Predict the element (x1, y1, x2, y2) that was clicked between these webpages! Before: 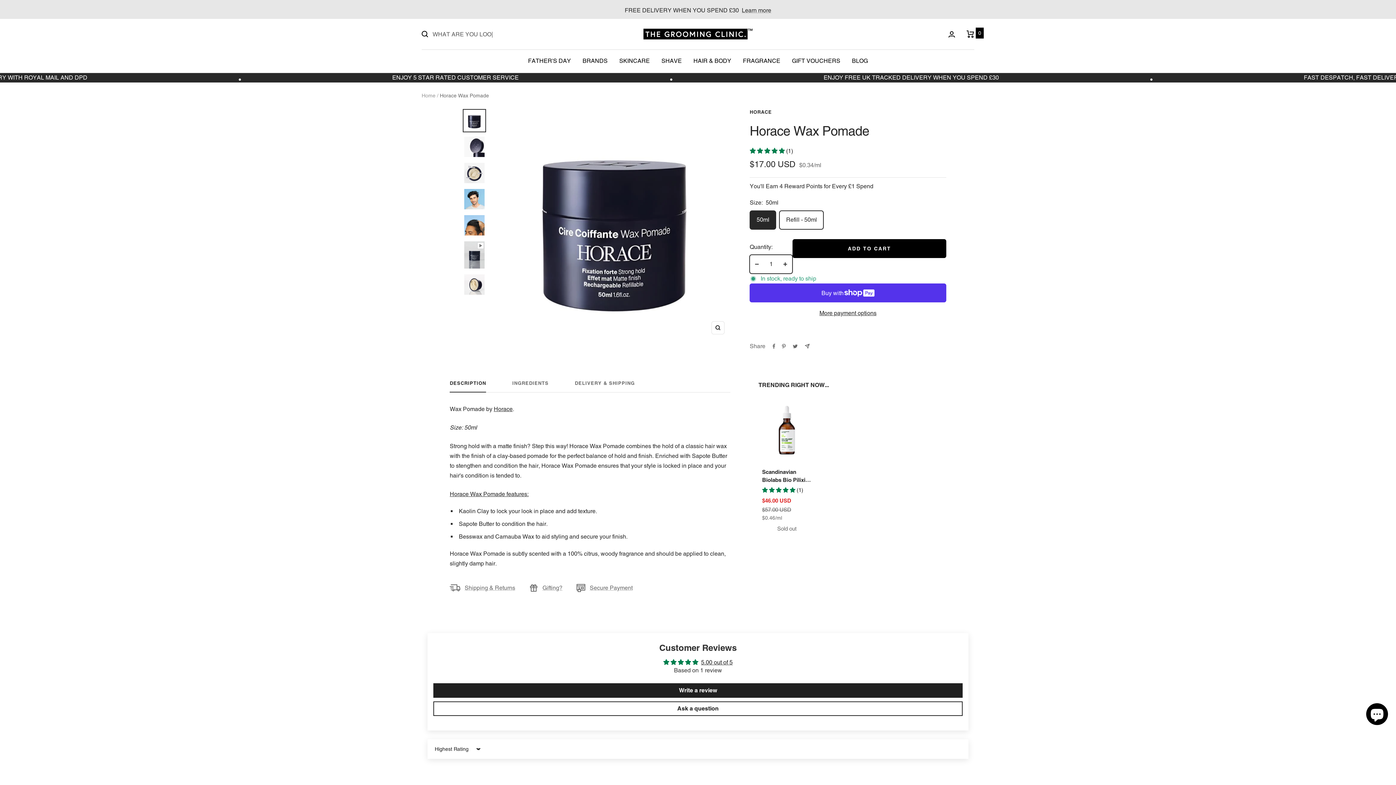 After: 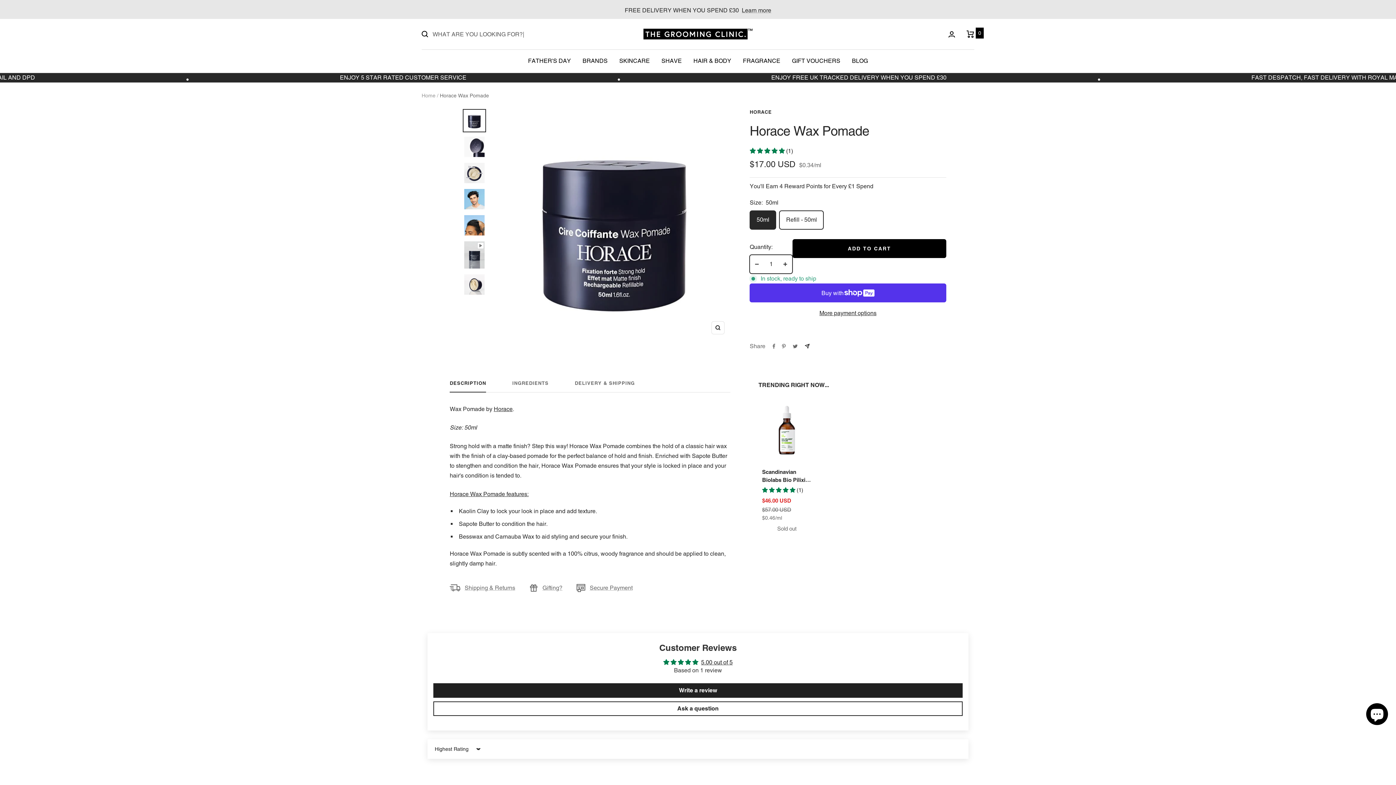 Action: bbox: (805, 344, 809, 348) label: Share by e-mail